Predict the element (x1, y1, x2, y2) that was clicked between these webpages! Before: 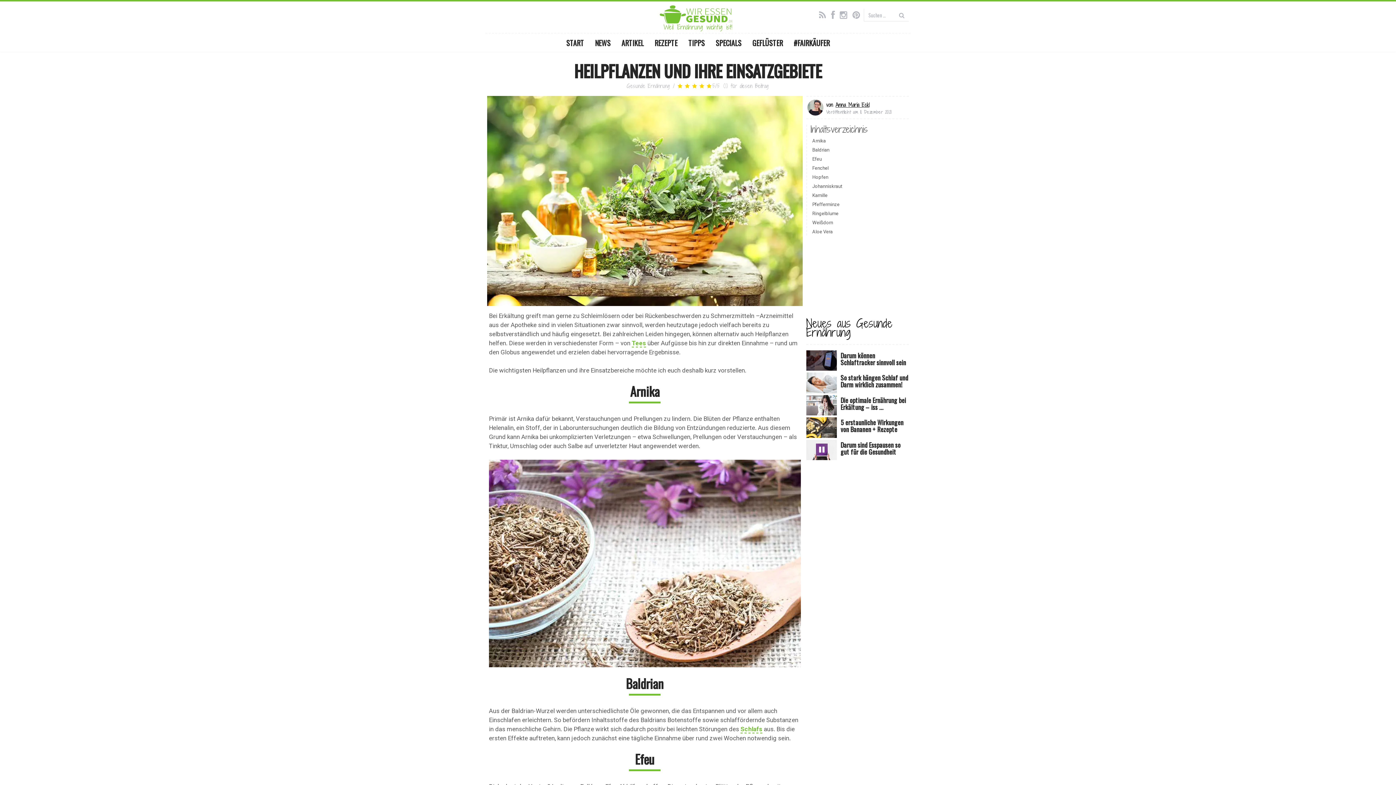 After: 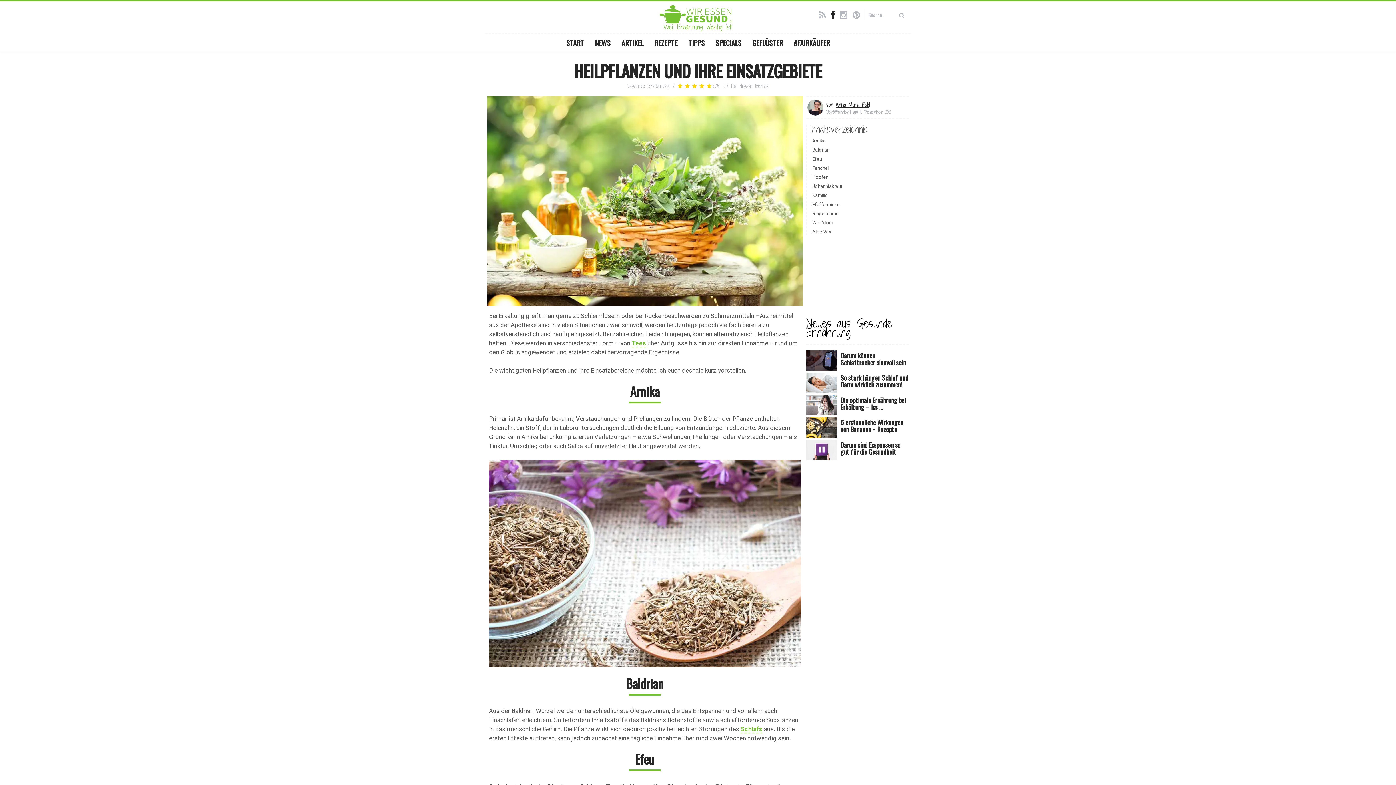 Action: bbox: (831, 7, 838, 20)